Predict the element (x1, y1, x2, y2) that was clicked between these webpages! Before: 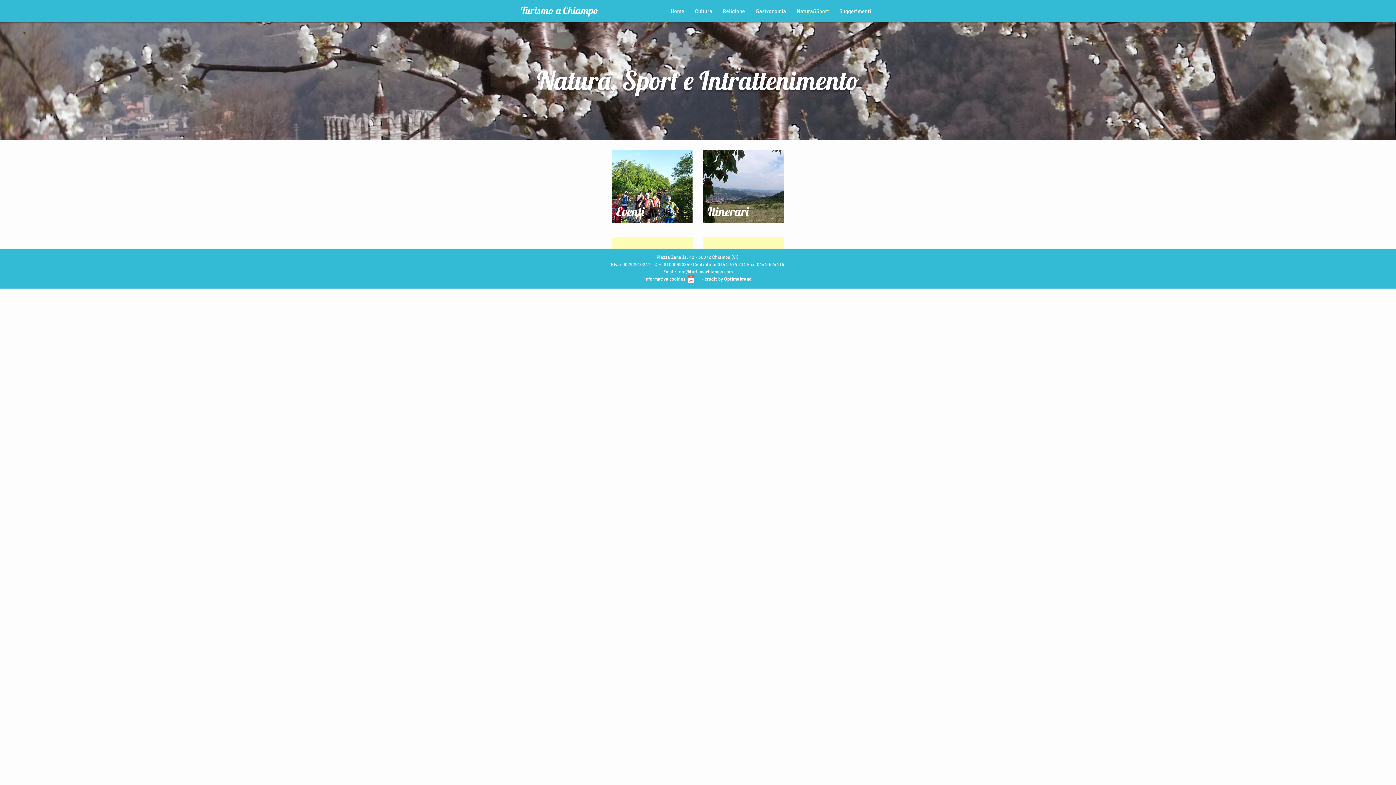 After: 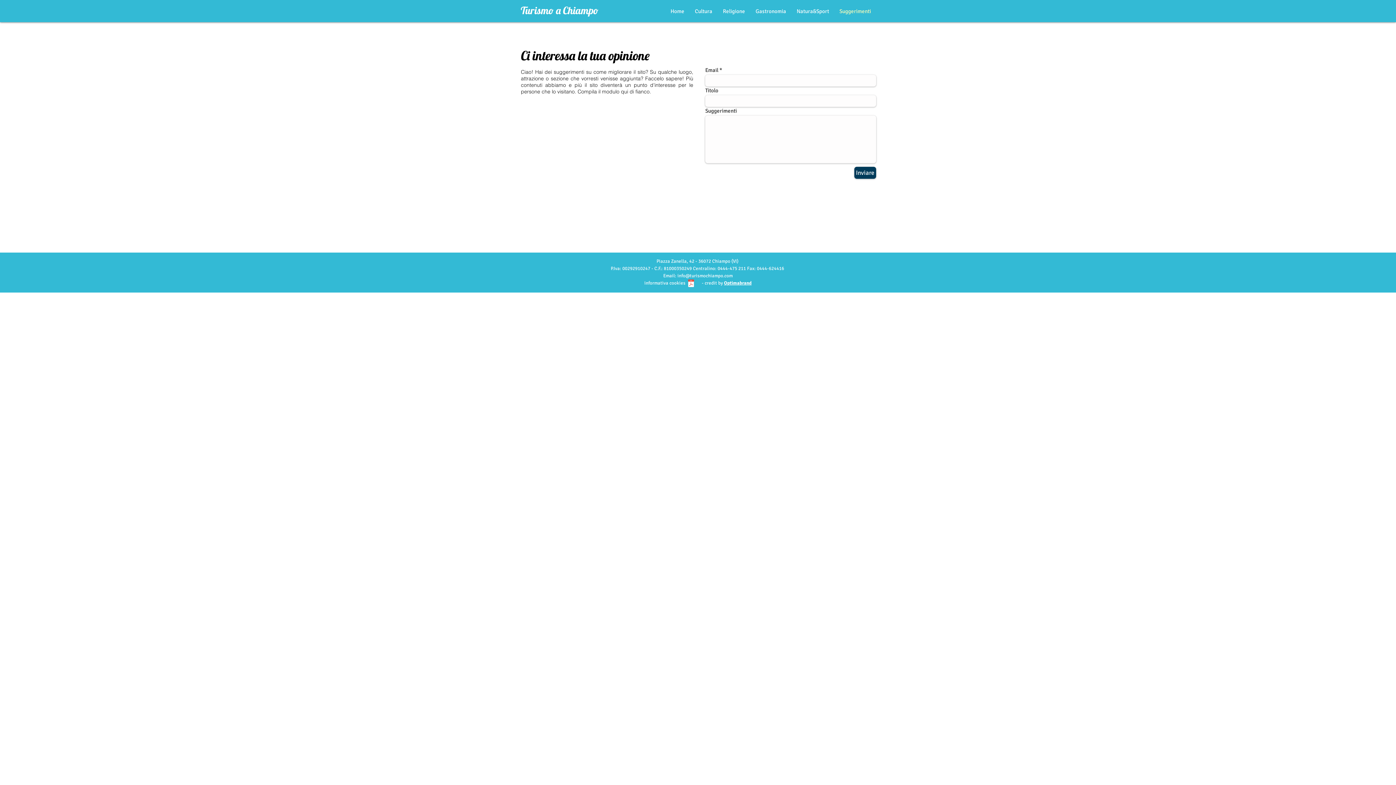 Action: bbox: (834, 4, 876, 18) label: Suggerimenti